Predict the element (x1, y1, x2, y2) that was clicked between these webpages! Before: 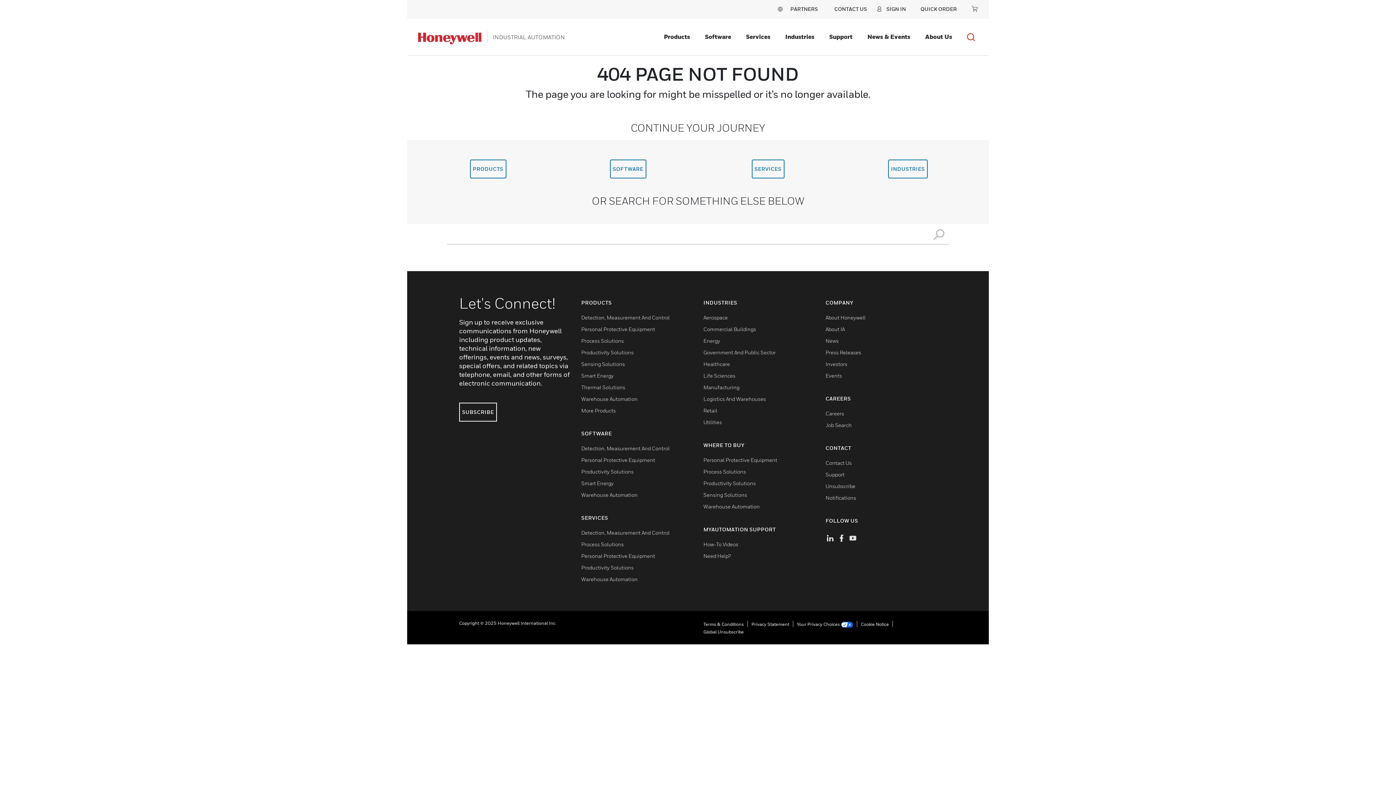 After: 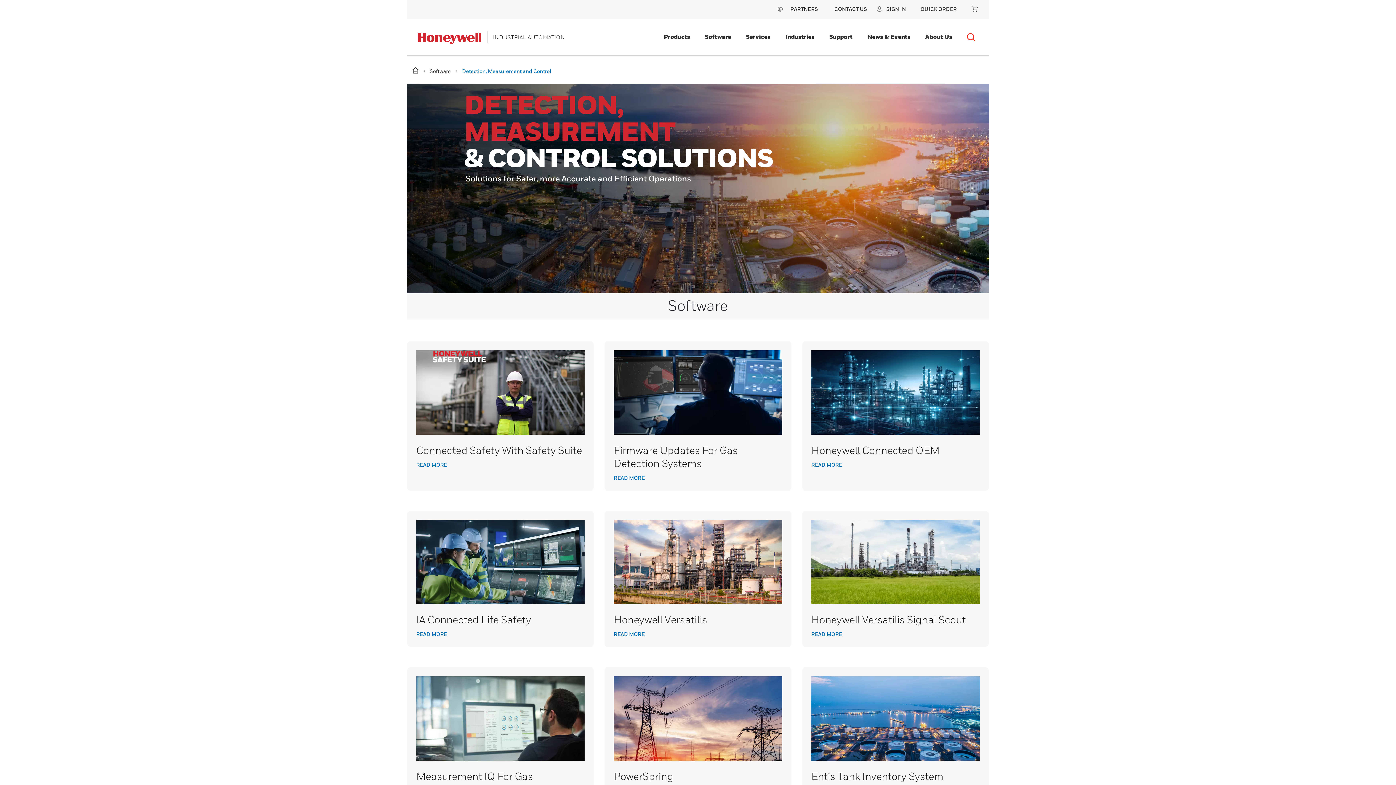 Action: bbox: (581, 445, 669, 451) label: Detection, Measurement And Control